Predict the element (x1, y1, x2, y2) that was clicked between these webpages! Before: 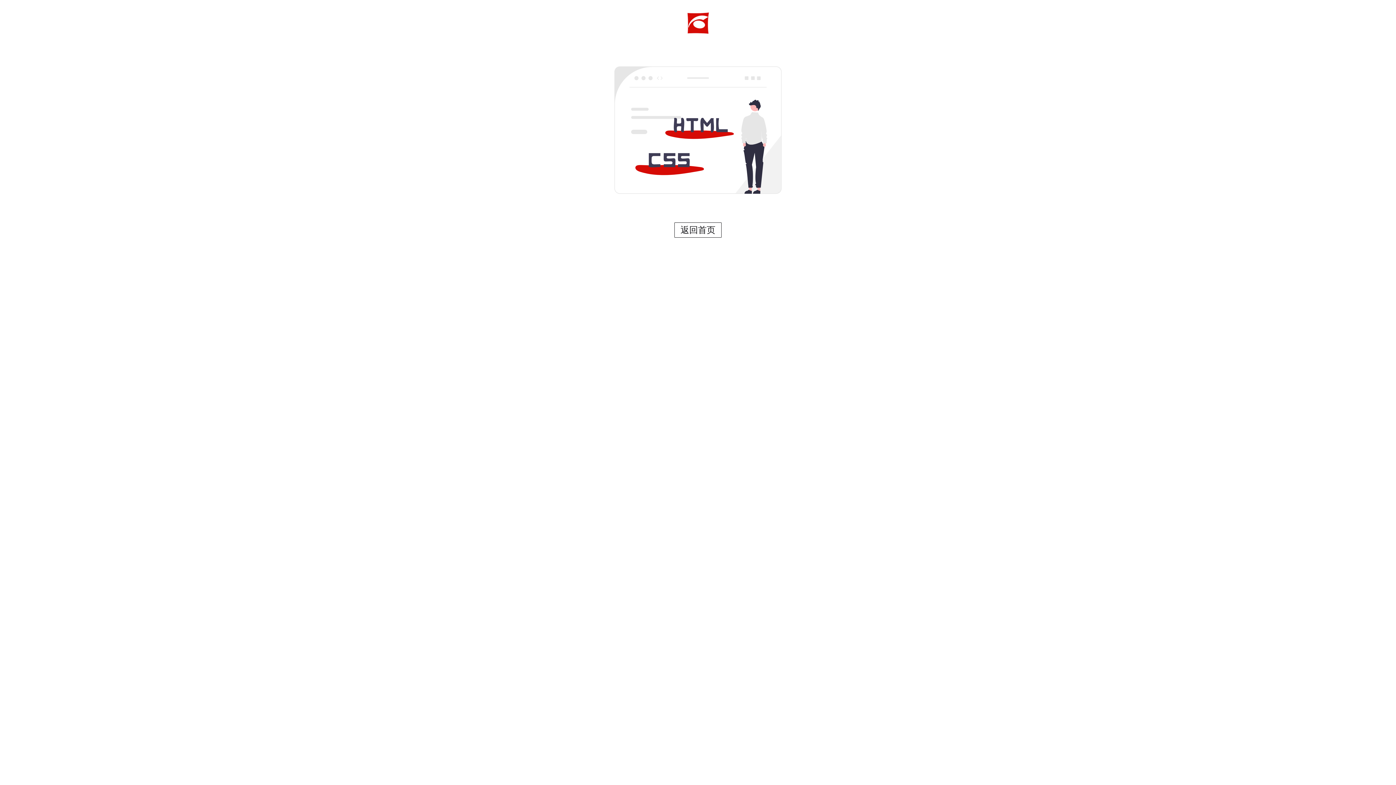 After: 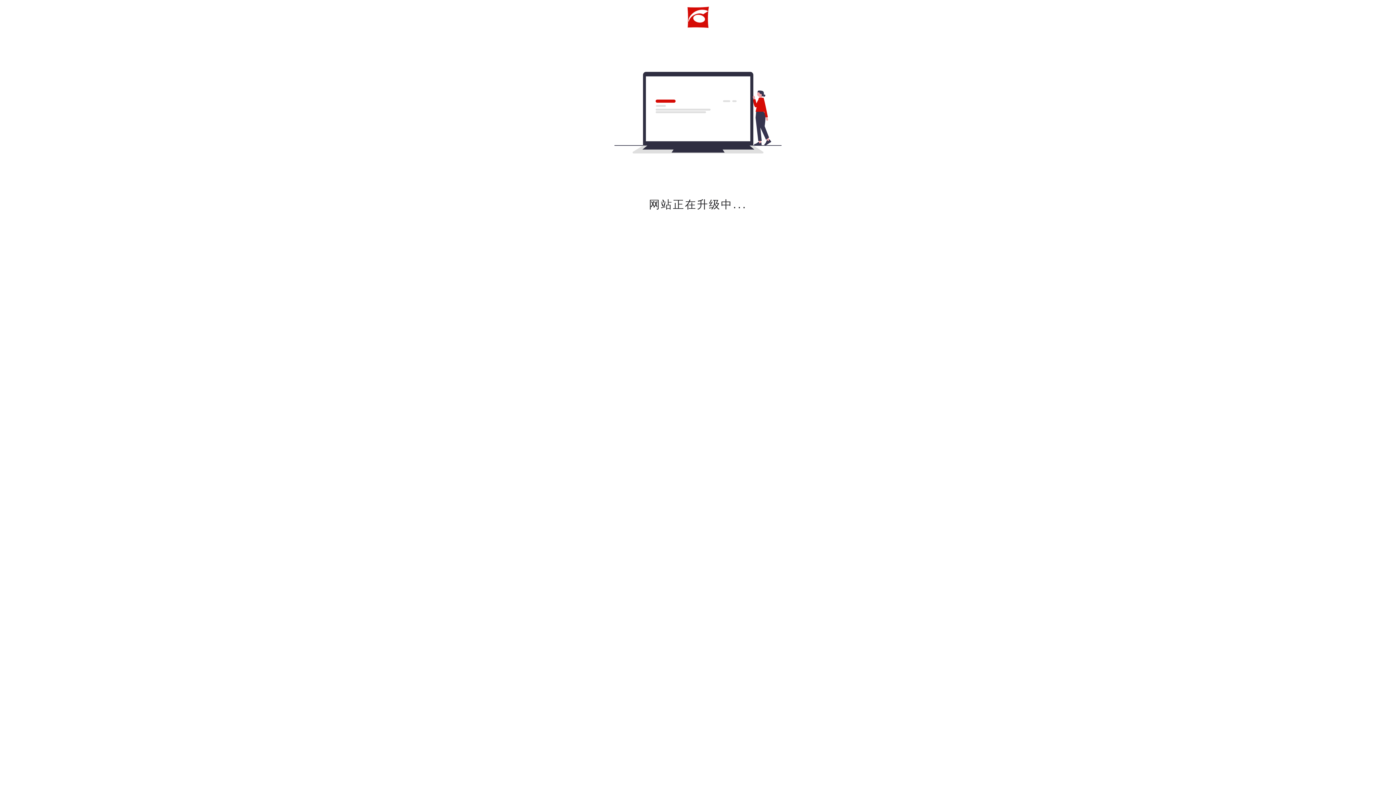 Action: bbox: (674, 222, 721, 237) label: 返回首页